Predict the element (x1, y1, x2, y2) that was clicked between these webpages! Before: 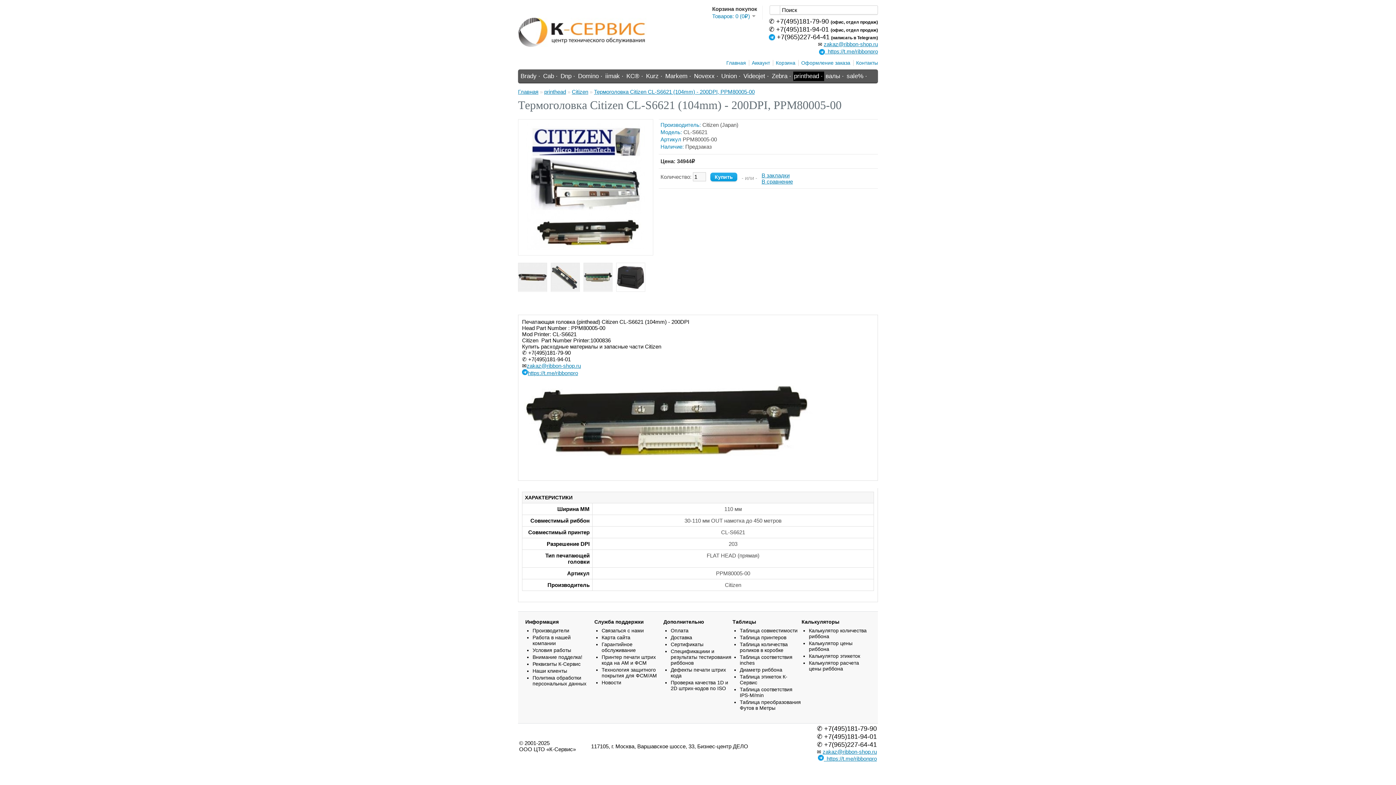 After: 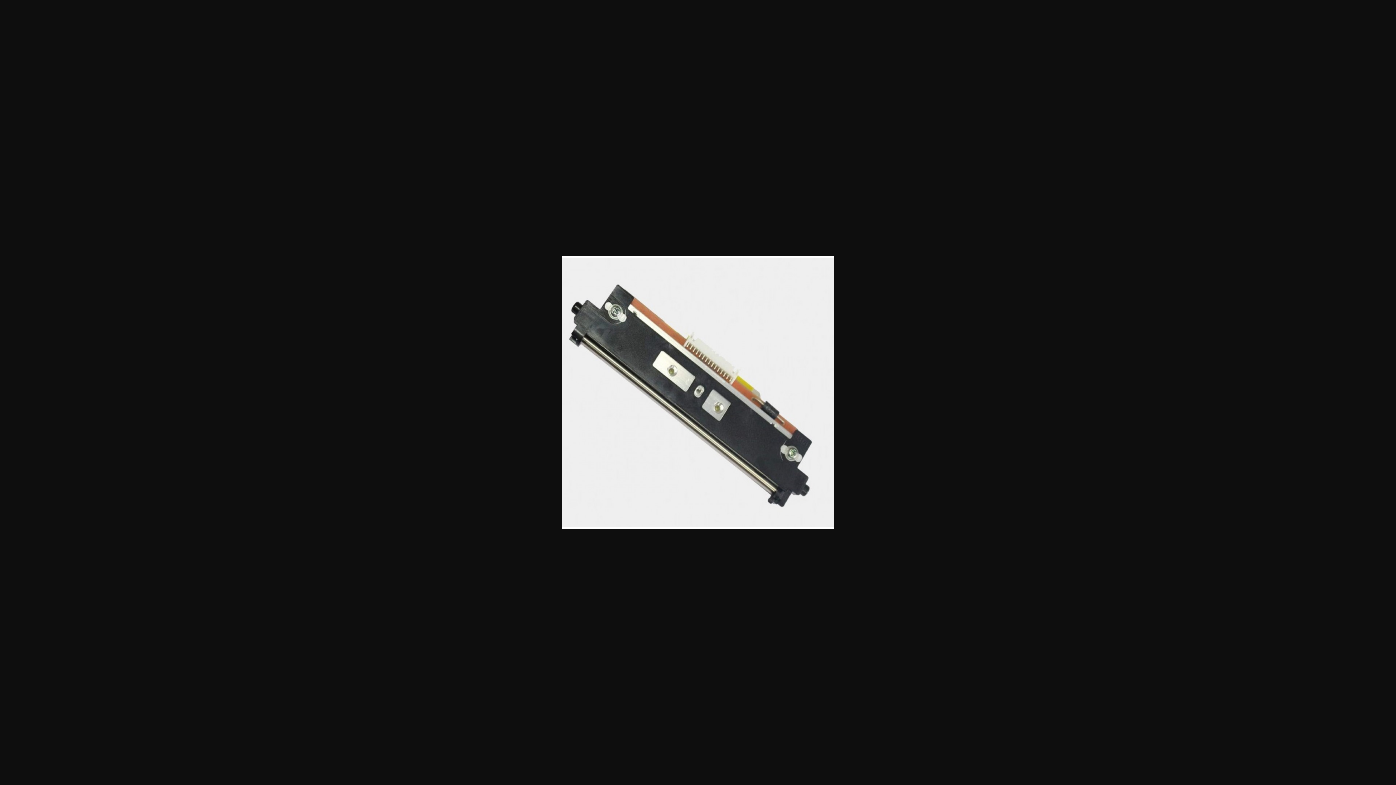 Action: bbox: (550, 262, 580, 293)